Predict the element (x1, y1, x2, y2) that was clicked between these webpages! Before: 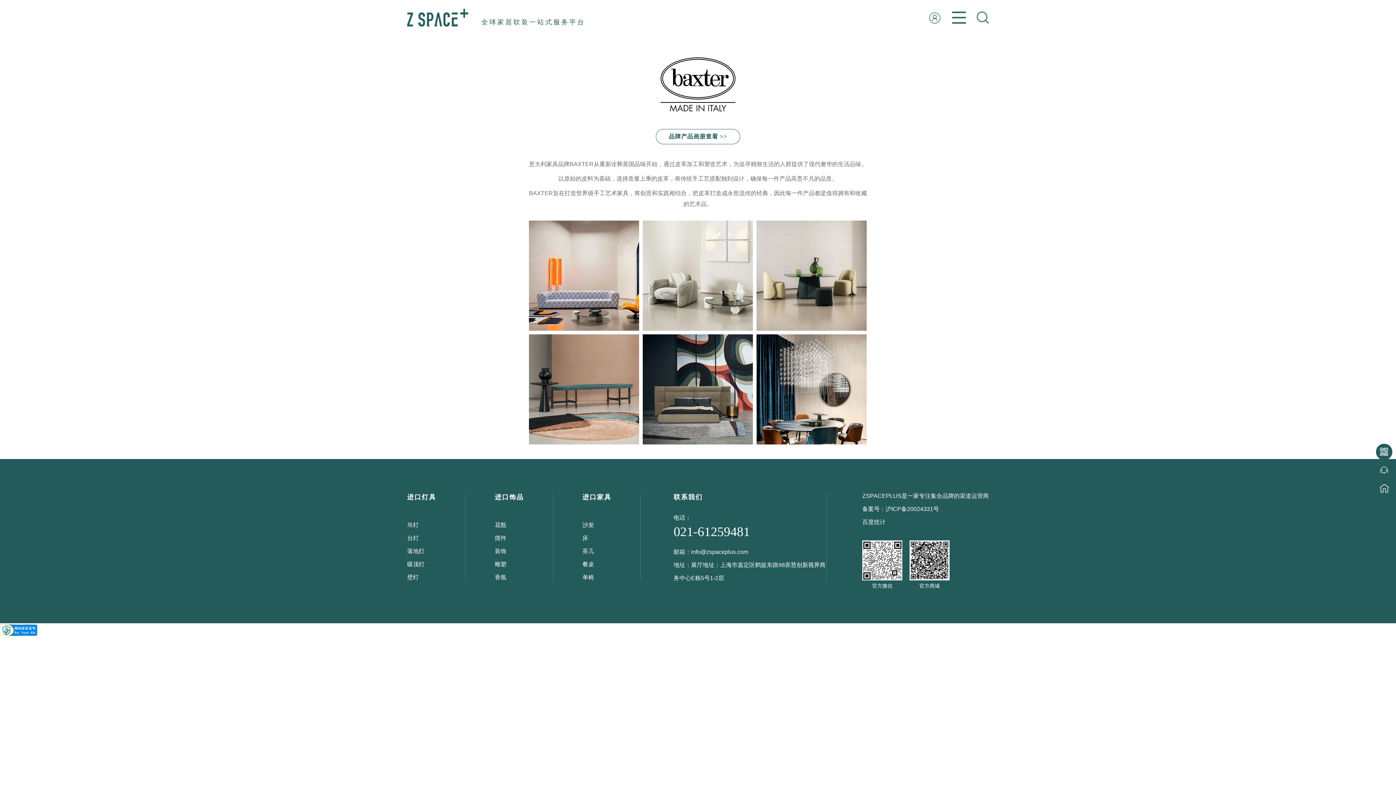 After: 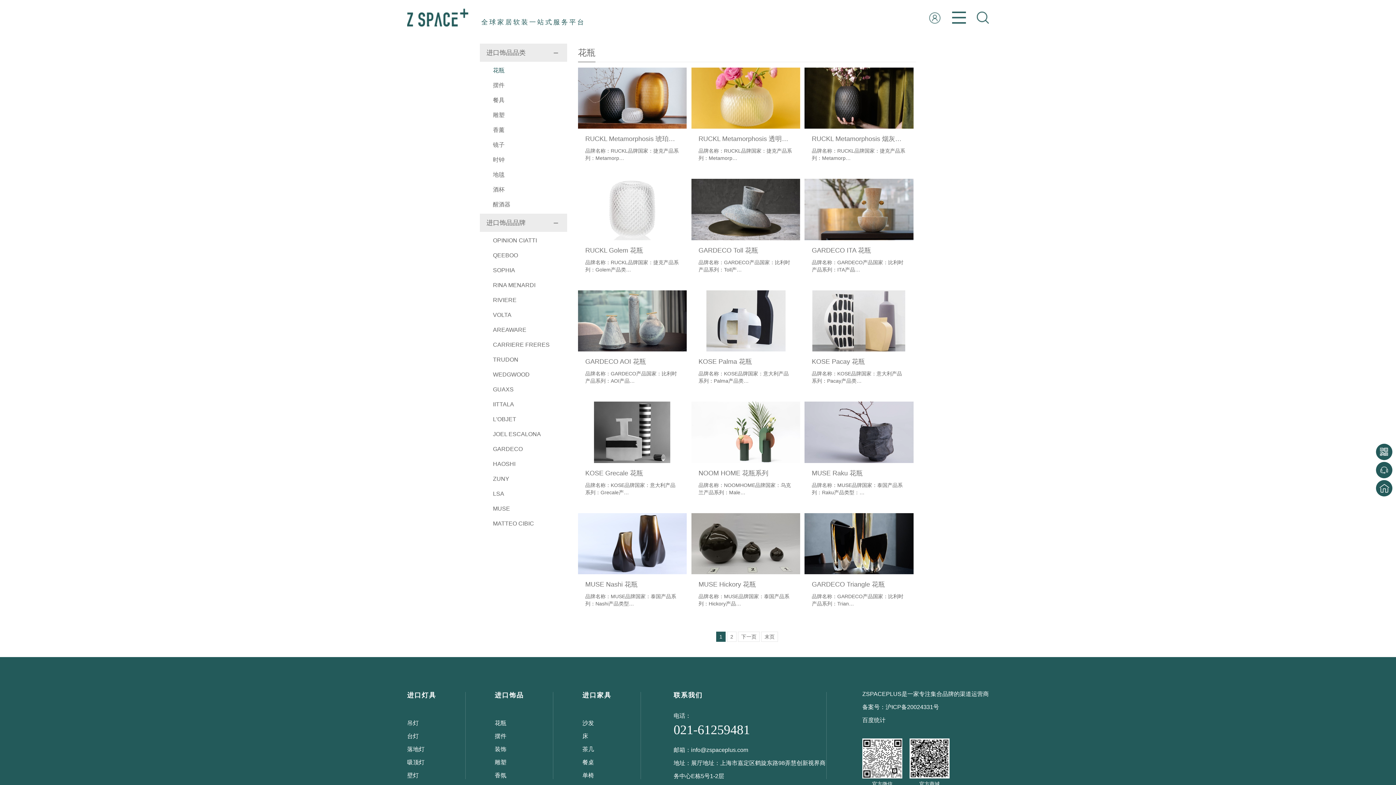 Action: bbox: (494, 518, 553, 532) label: 花瓶